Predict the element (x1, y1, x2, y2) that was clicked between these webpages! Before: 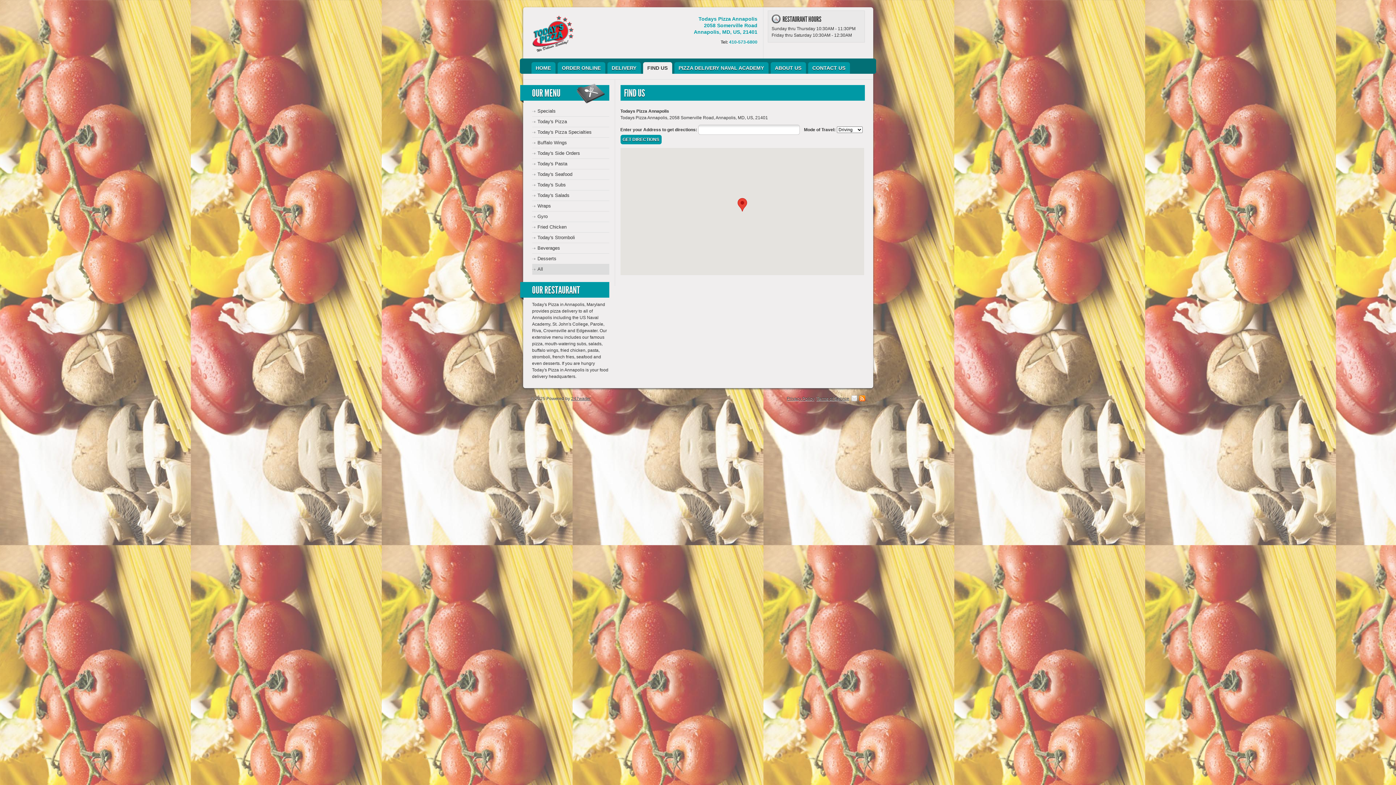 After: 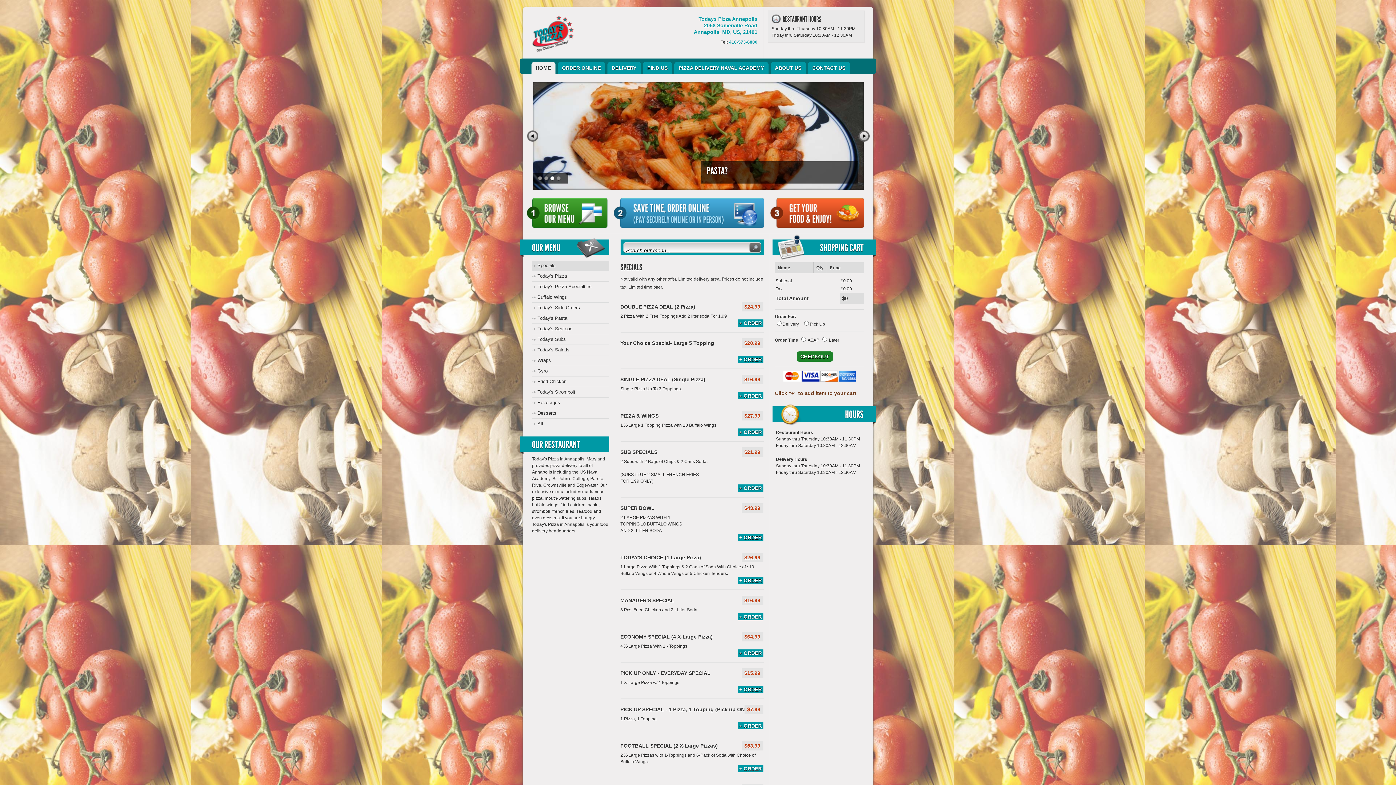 Action: label: HOME bbox: (531, 62, 555, 73)